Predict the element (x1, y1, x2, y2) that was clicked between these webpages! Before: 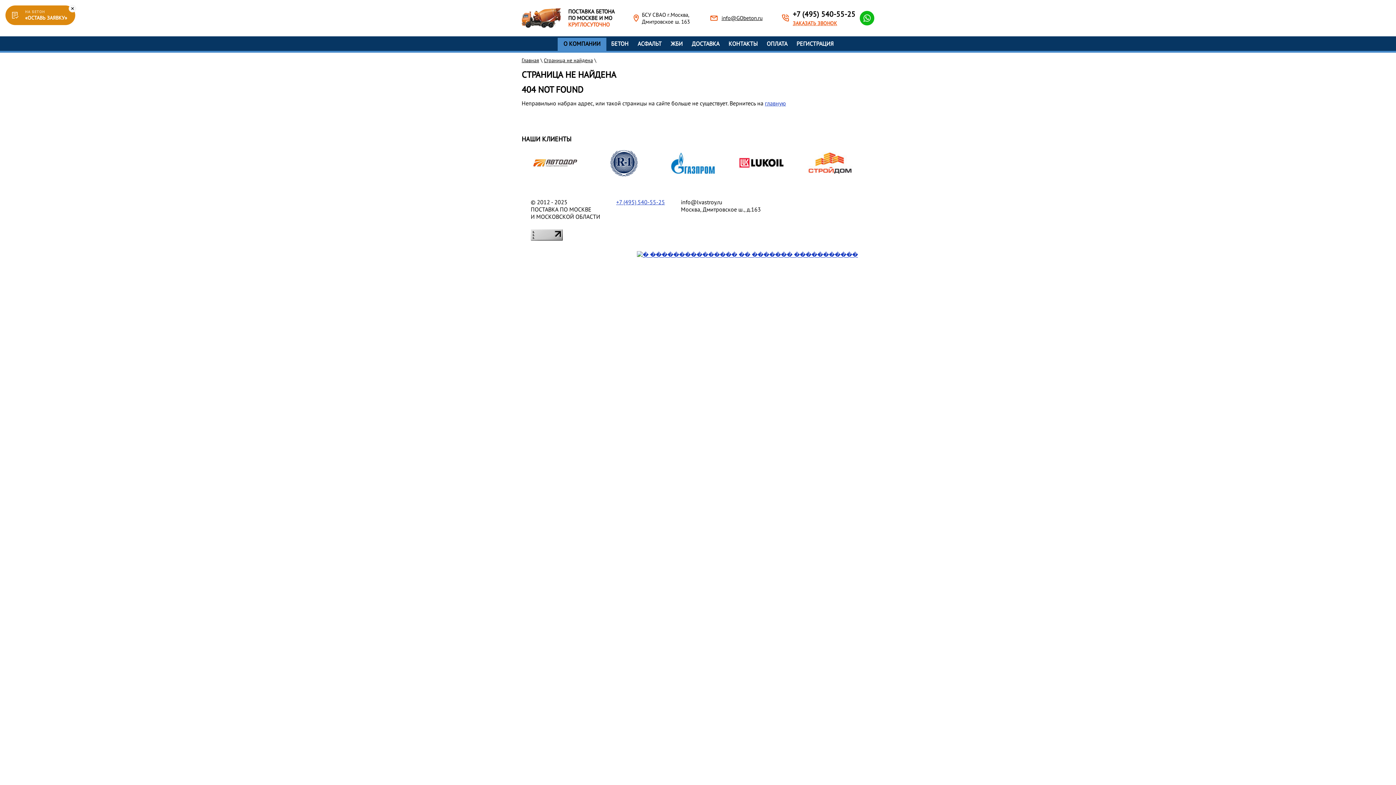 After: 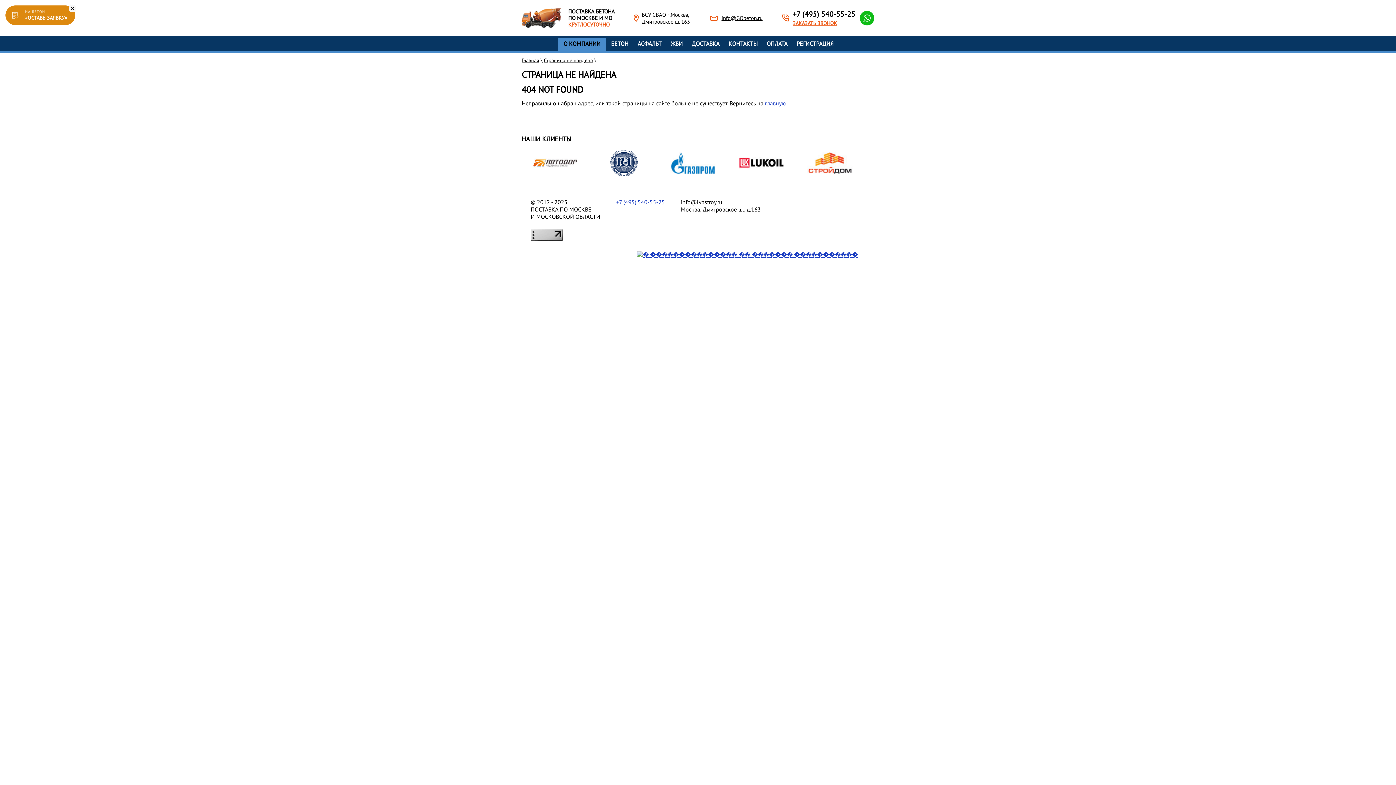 Action: bbox: (530, 234, 562, 242)